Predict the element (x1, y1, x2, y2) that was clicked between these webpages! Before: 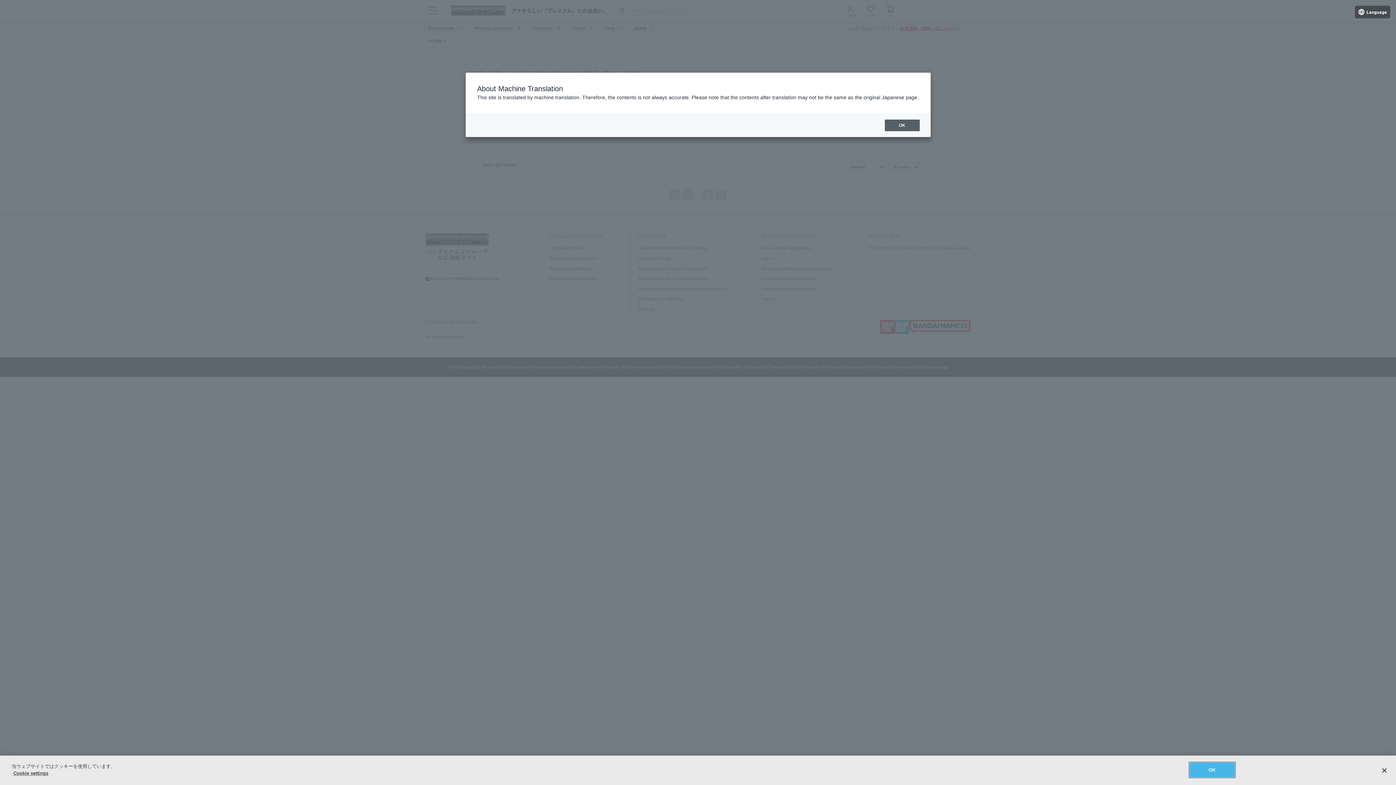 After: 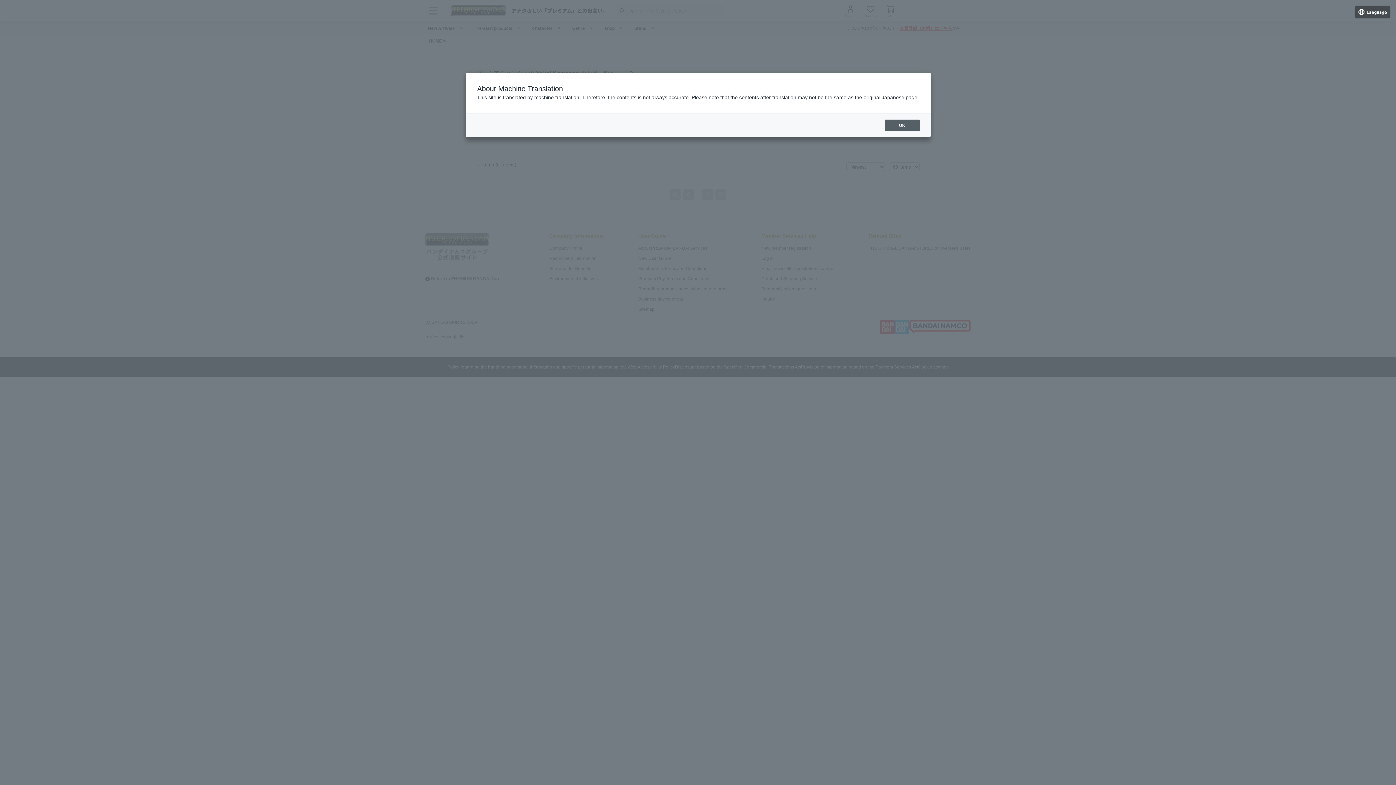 Action: label: OK bbox: (1189, 762, 1235, 777)